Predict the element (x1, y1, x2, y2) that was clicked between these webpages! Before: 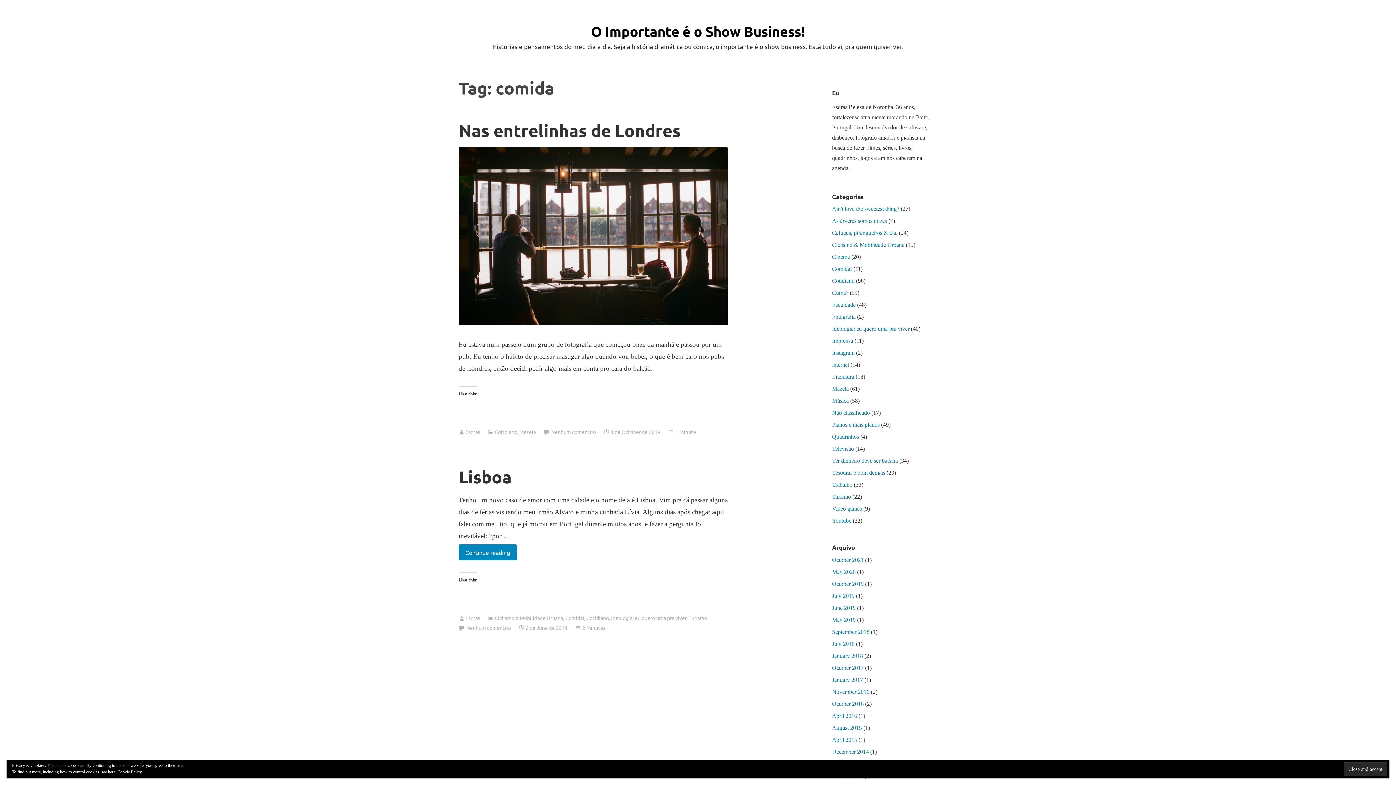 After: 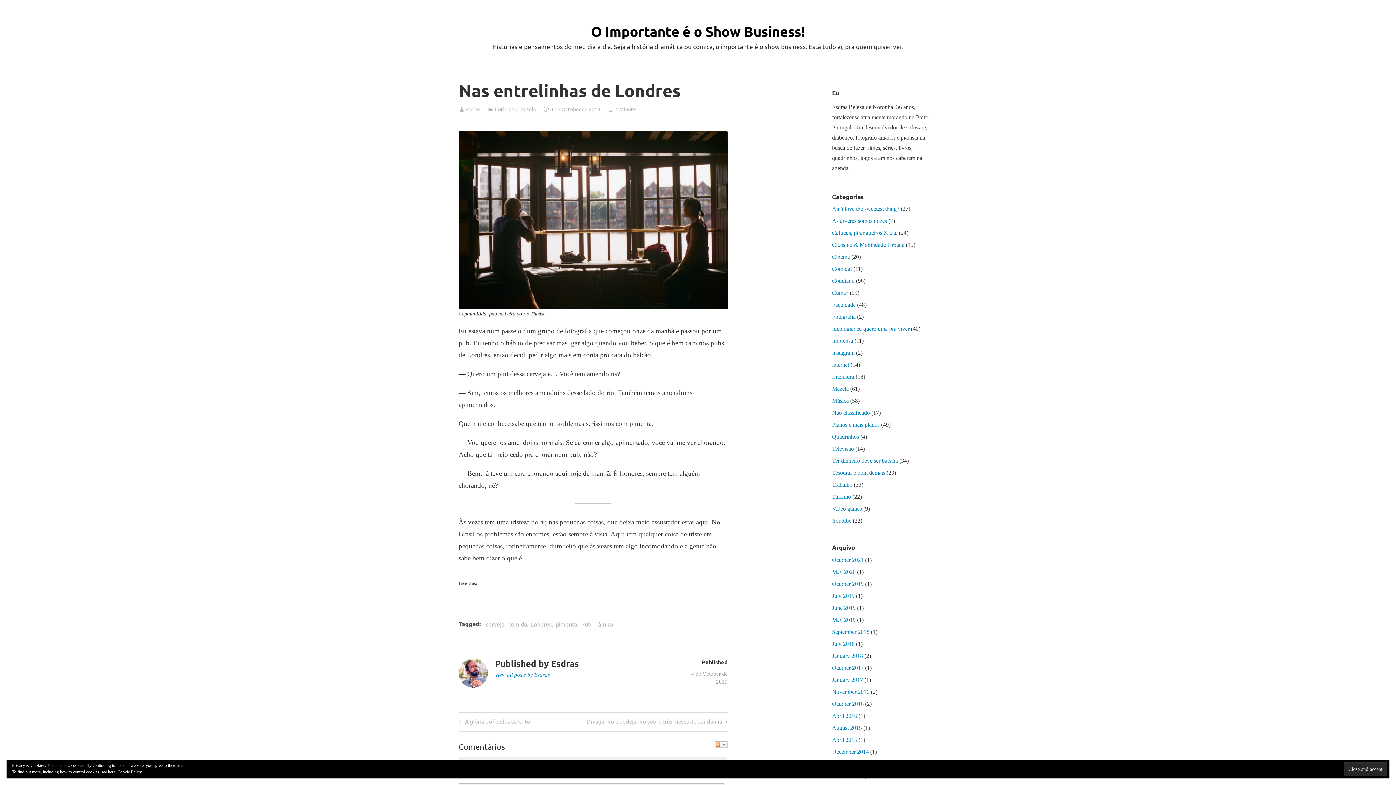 Action: bbox: (458, 119, 680, 141) label: Nas entrelinhas de Londres